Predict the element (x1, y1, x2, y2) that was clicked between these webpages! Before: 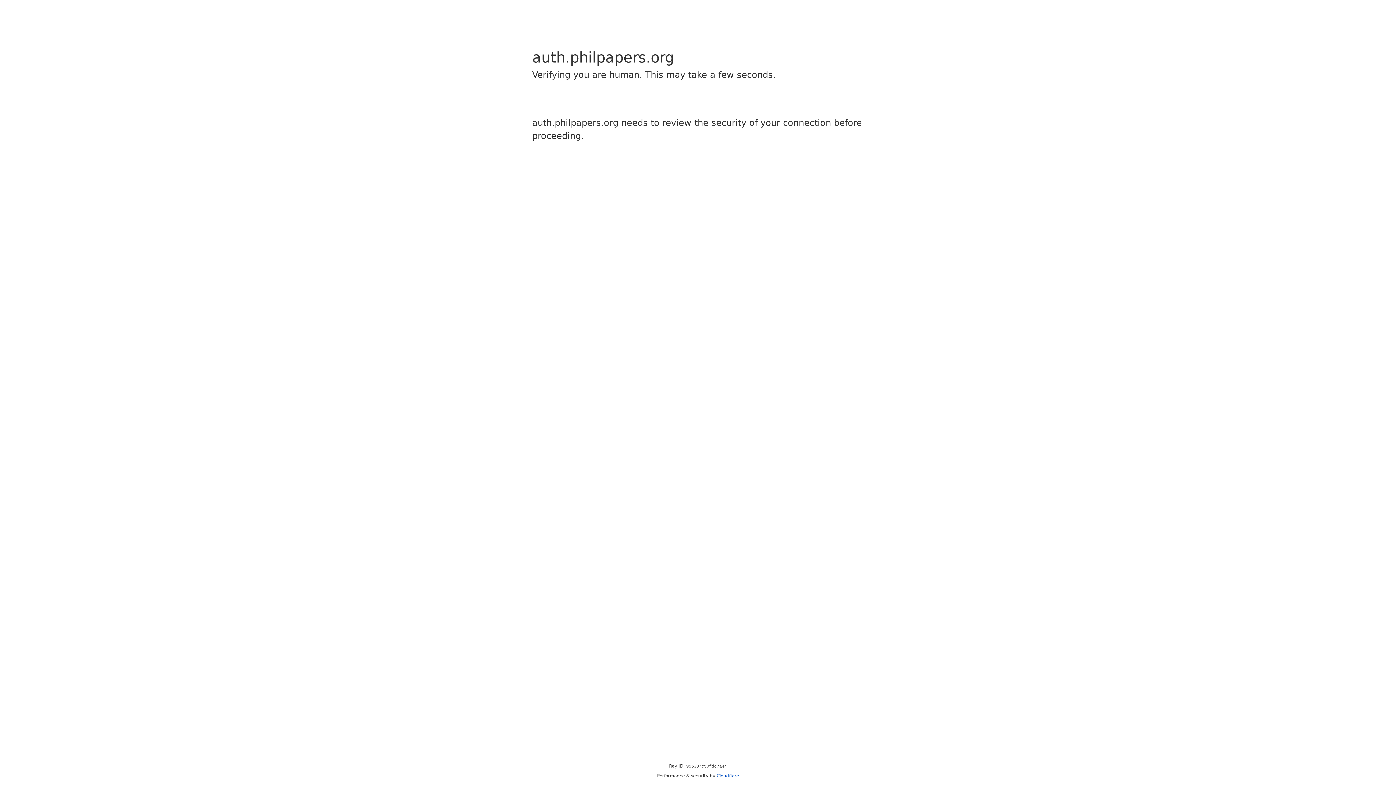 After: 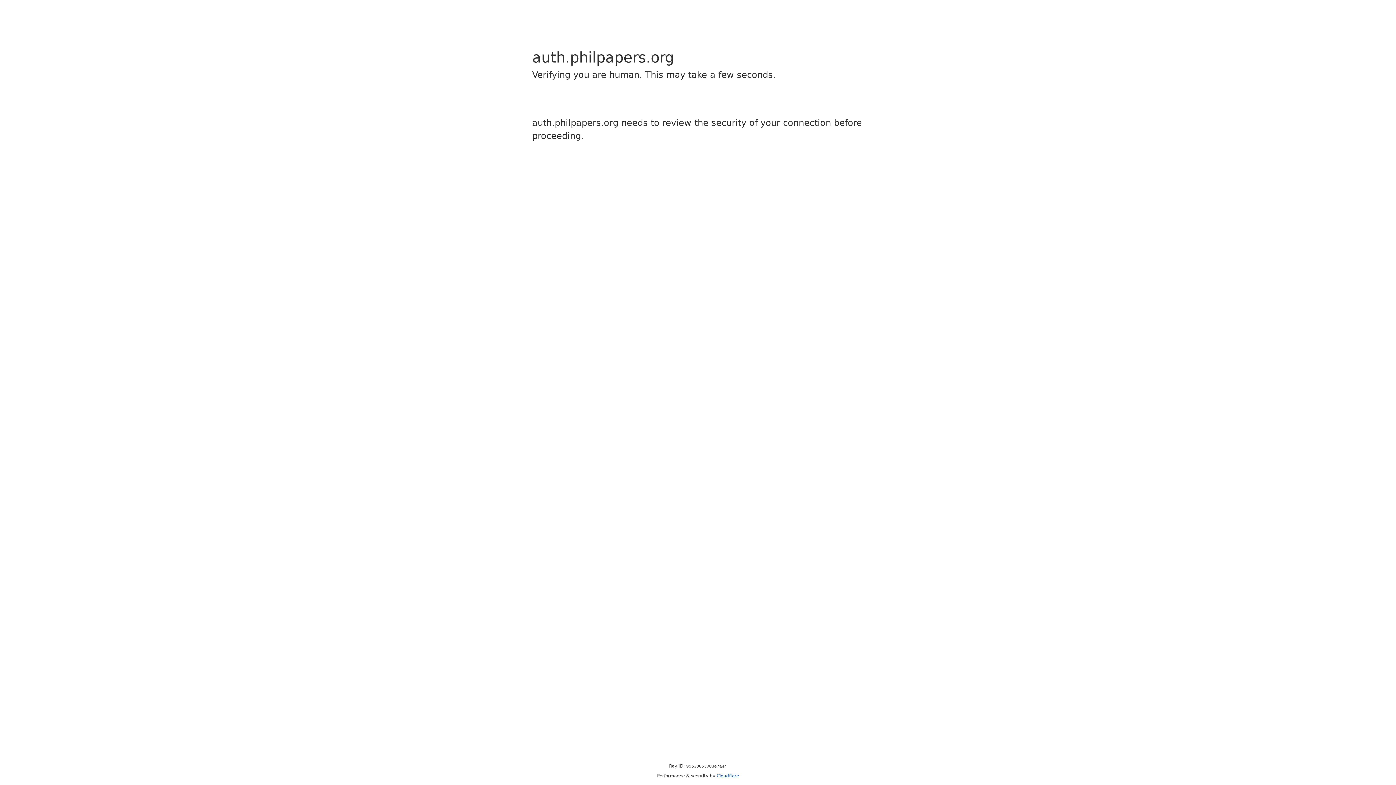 Action: bbox: (716, 773, 739, 778) label: Cloudflare